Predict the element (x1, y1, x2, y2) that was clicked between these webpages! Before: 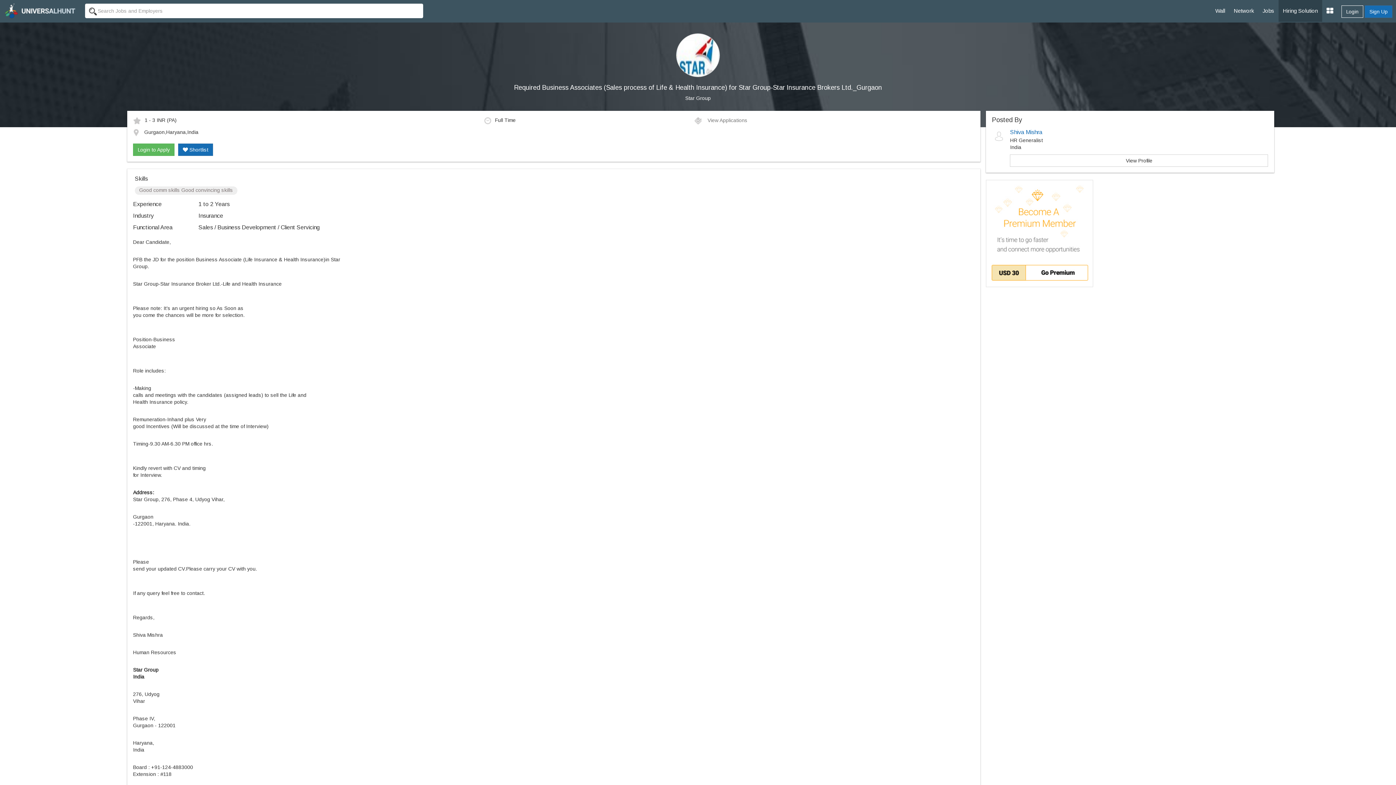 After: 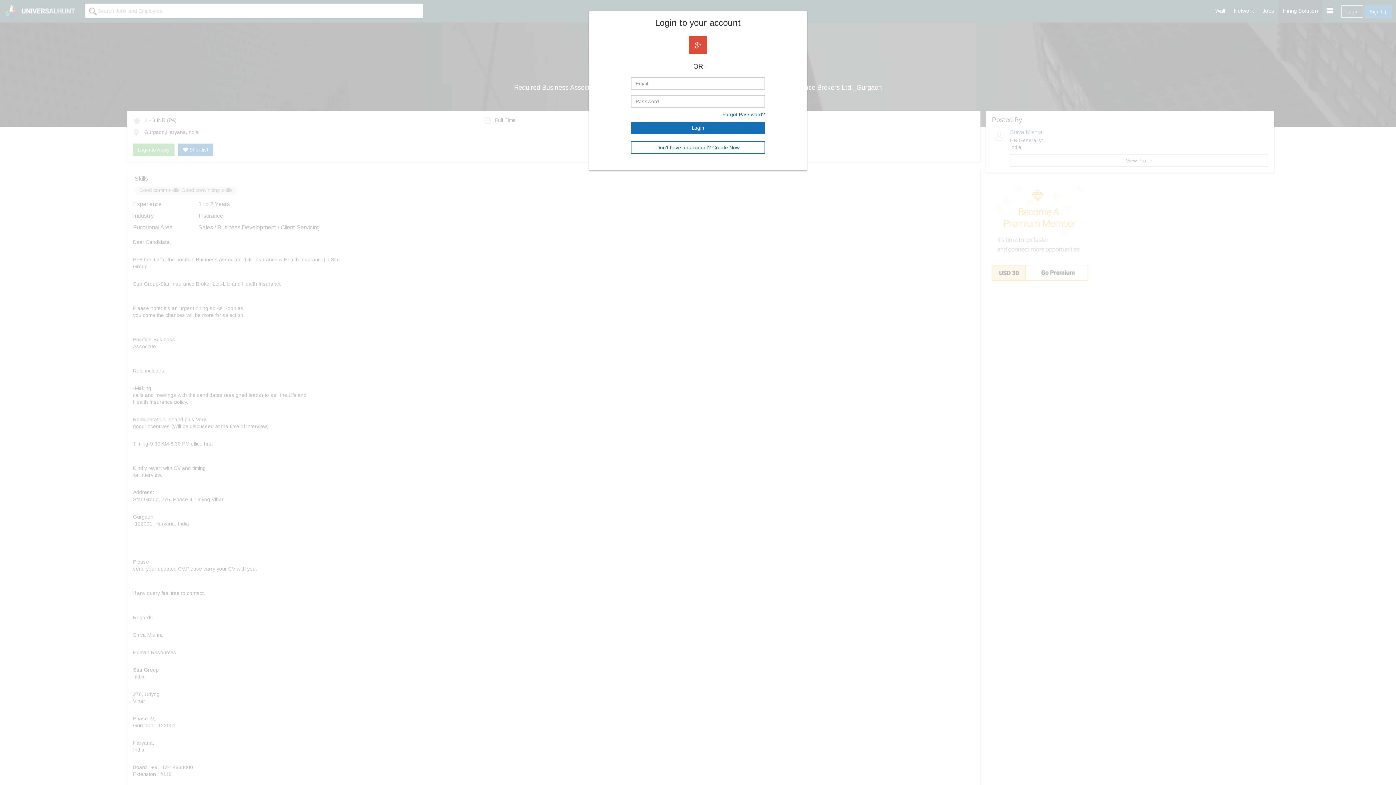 Action: label:  Shortlist bbox: (178, 143, 213, 156)